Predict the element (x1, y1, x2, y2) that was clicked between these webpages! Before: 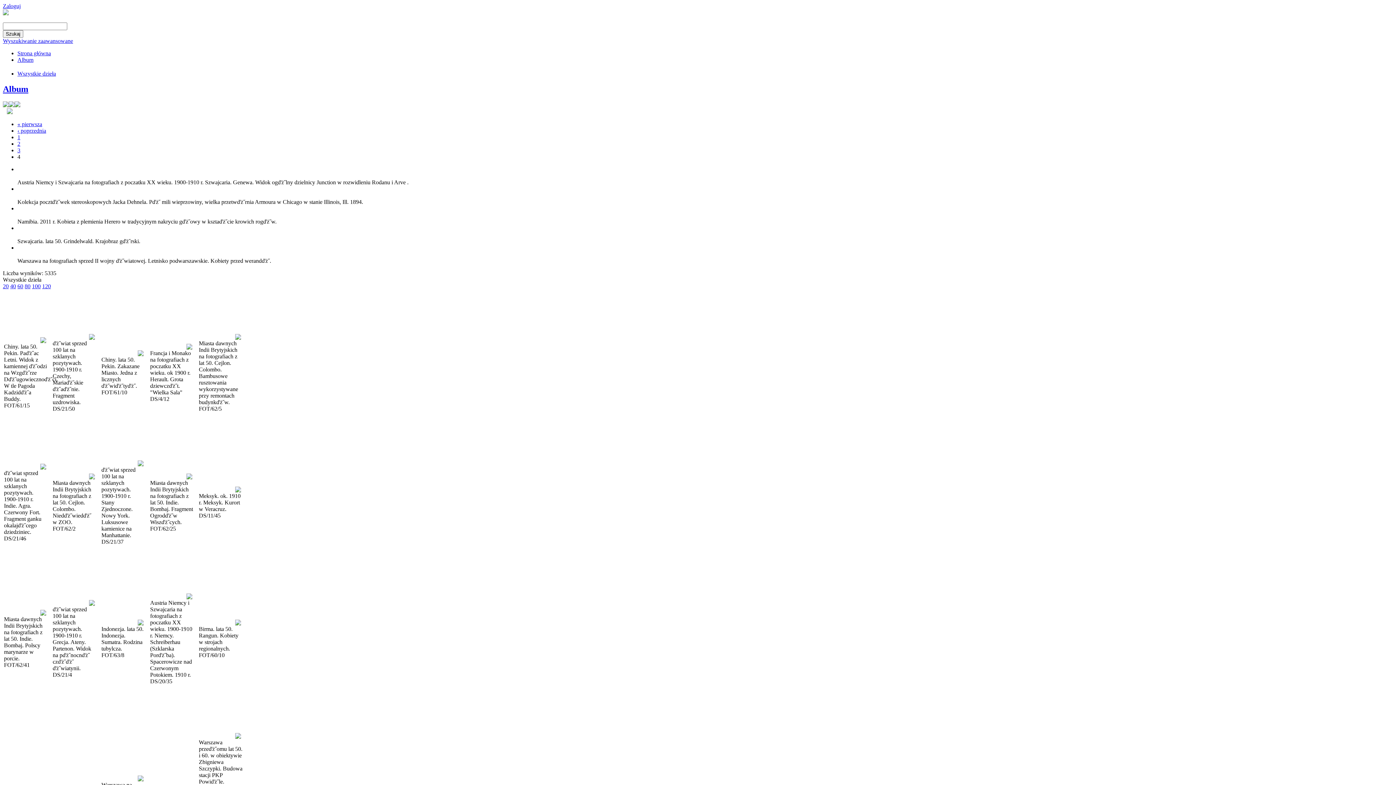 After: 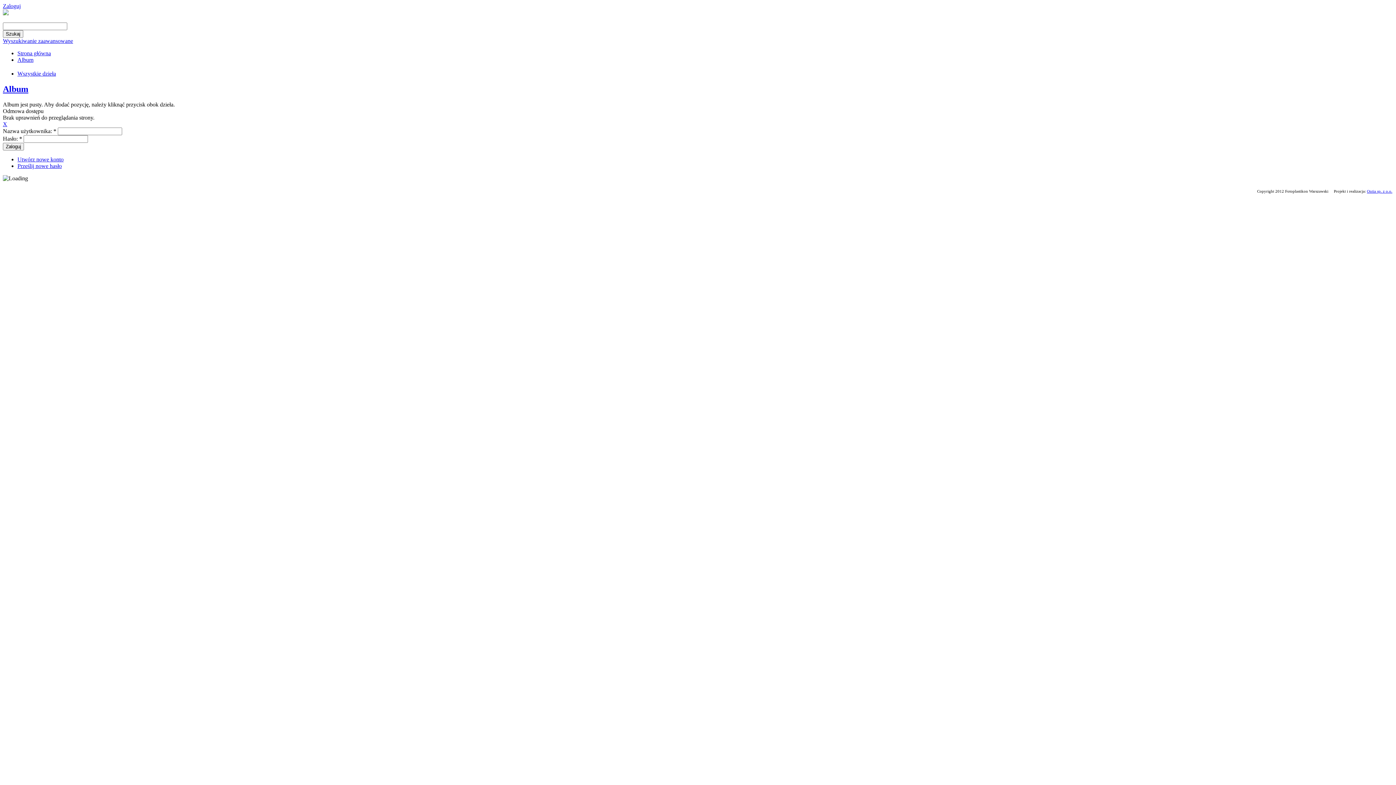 Action: bbox: (235, 334, 241, 340)